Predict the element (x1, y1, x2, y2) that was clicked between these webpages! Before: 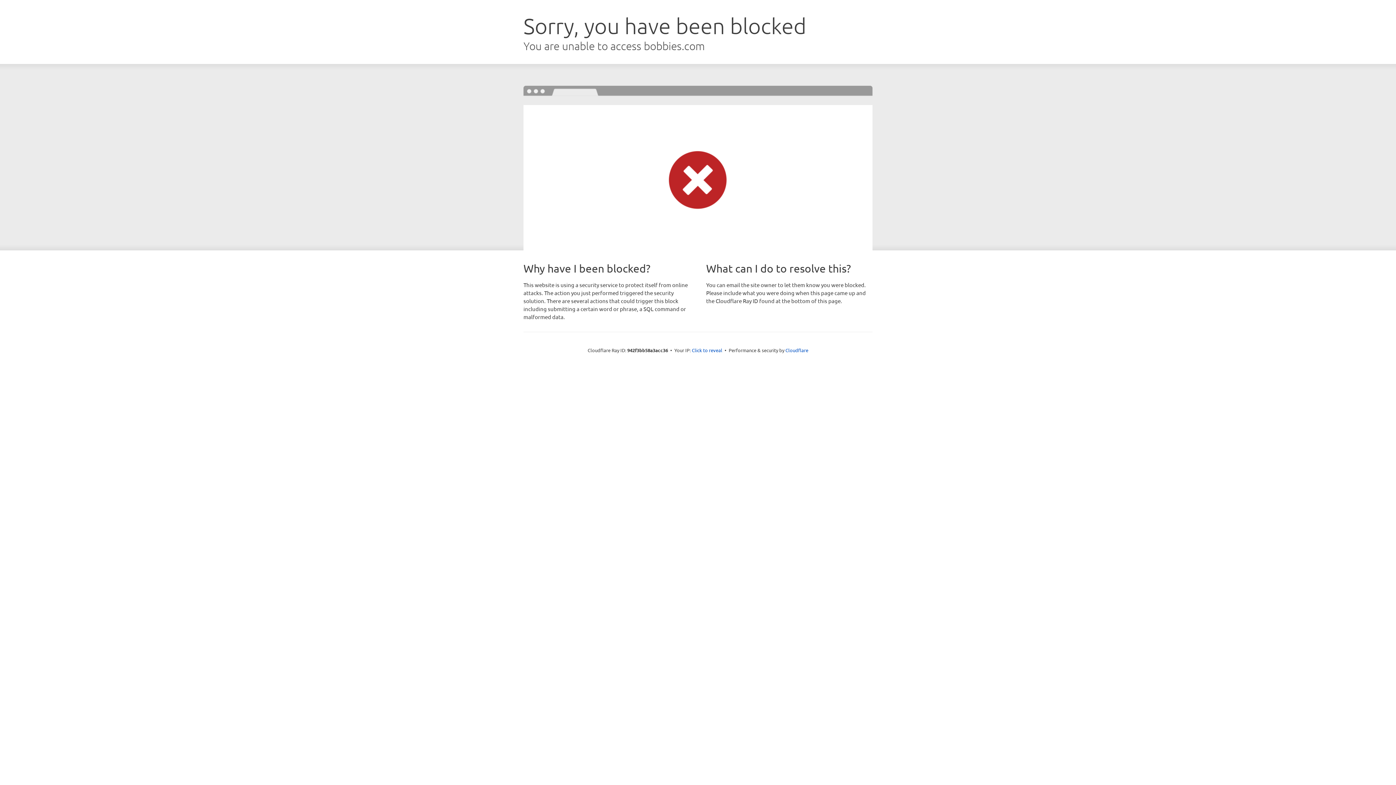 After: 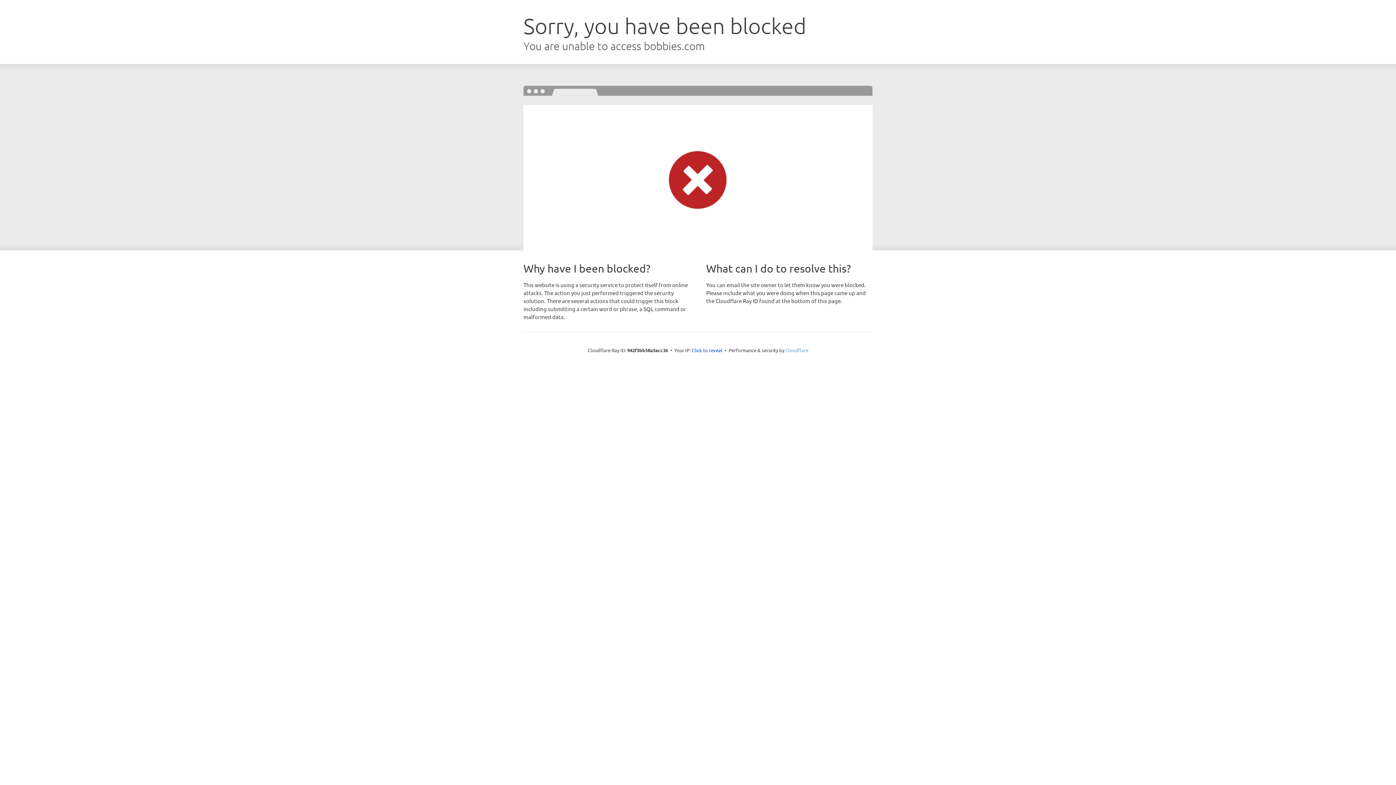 Action: label: Cloudflare bbox: (785, 347, 808, 353)